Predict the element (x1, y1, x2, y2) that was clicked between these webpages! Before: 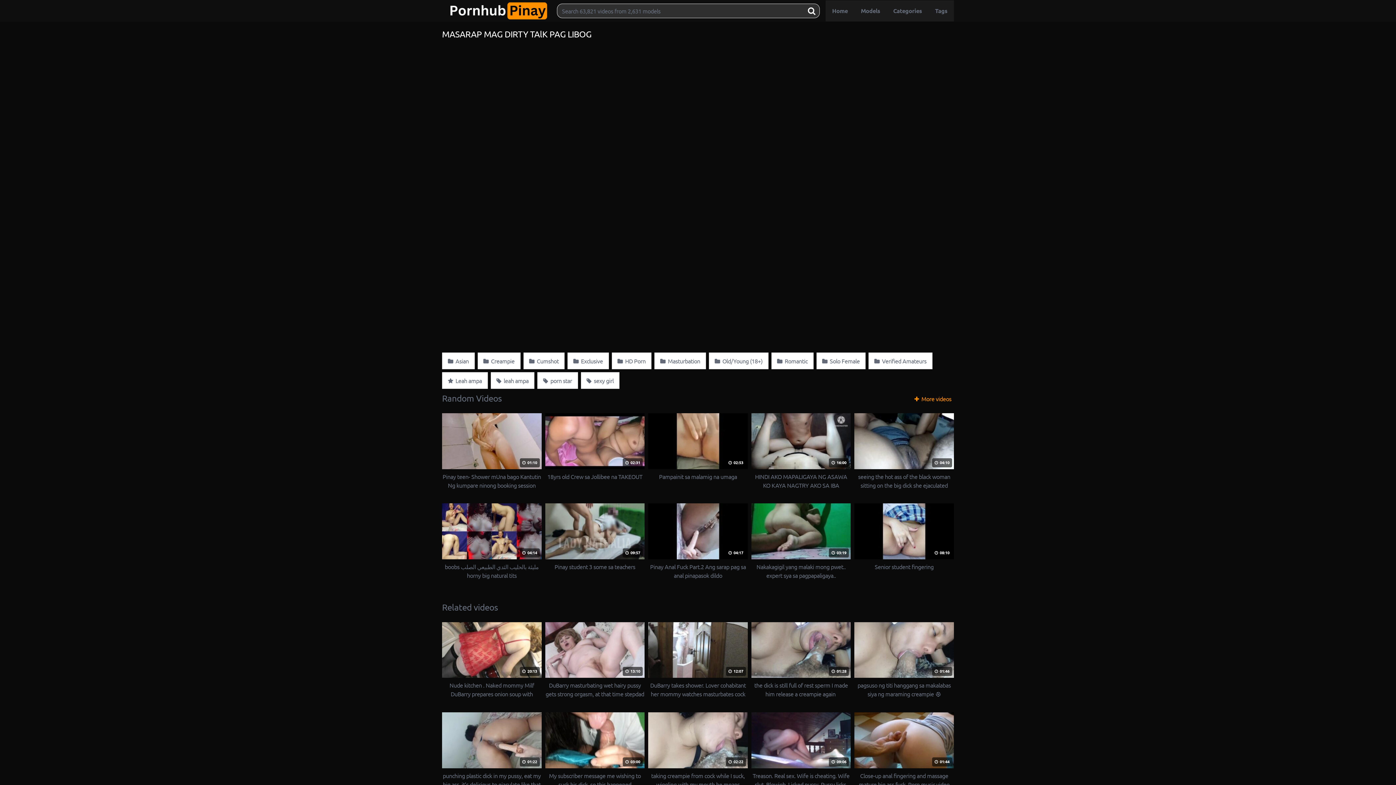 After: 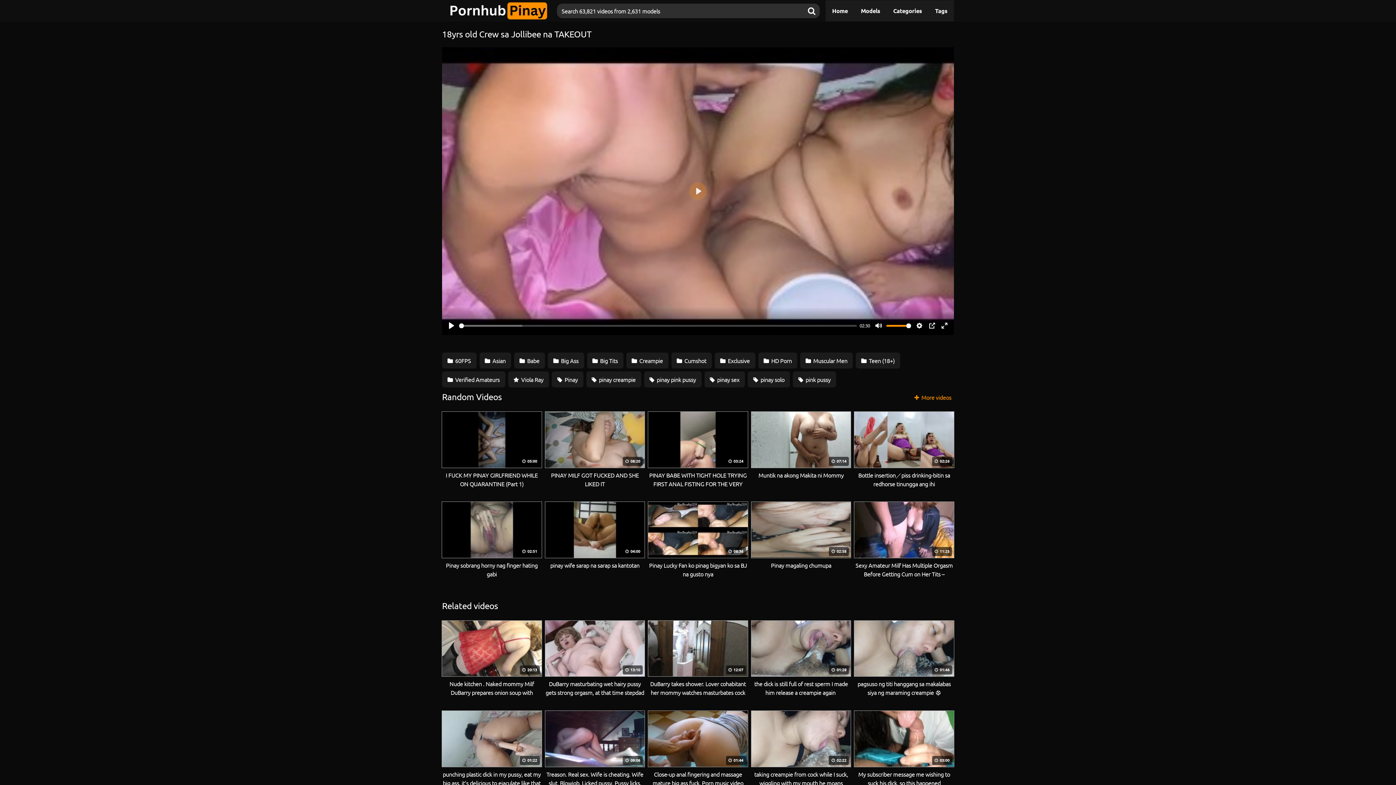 Action: label:  02:31
18yrs old Crew sa Jollibee na TAKEOUT bbox: (545, 413, 644, 489)